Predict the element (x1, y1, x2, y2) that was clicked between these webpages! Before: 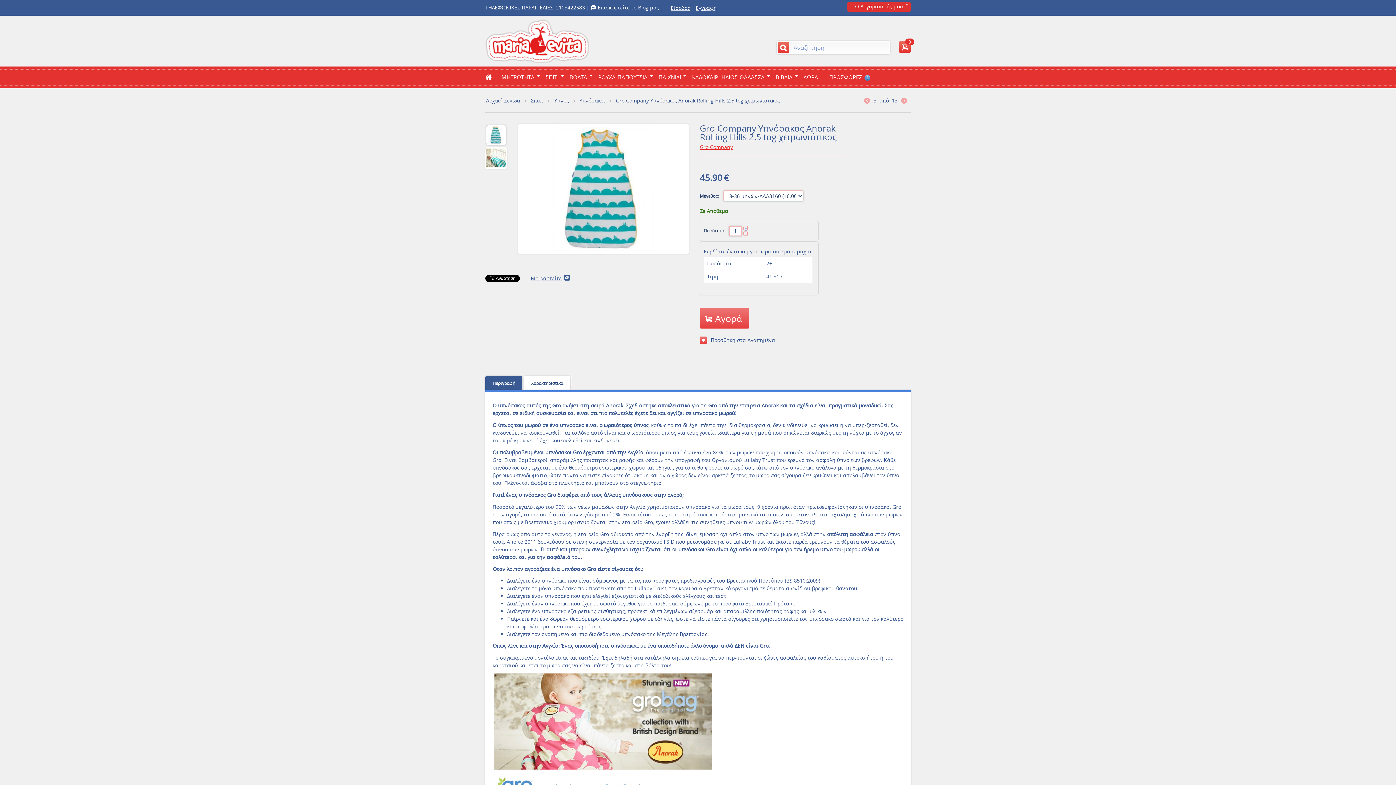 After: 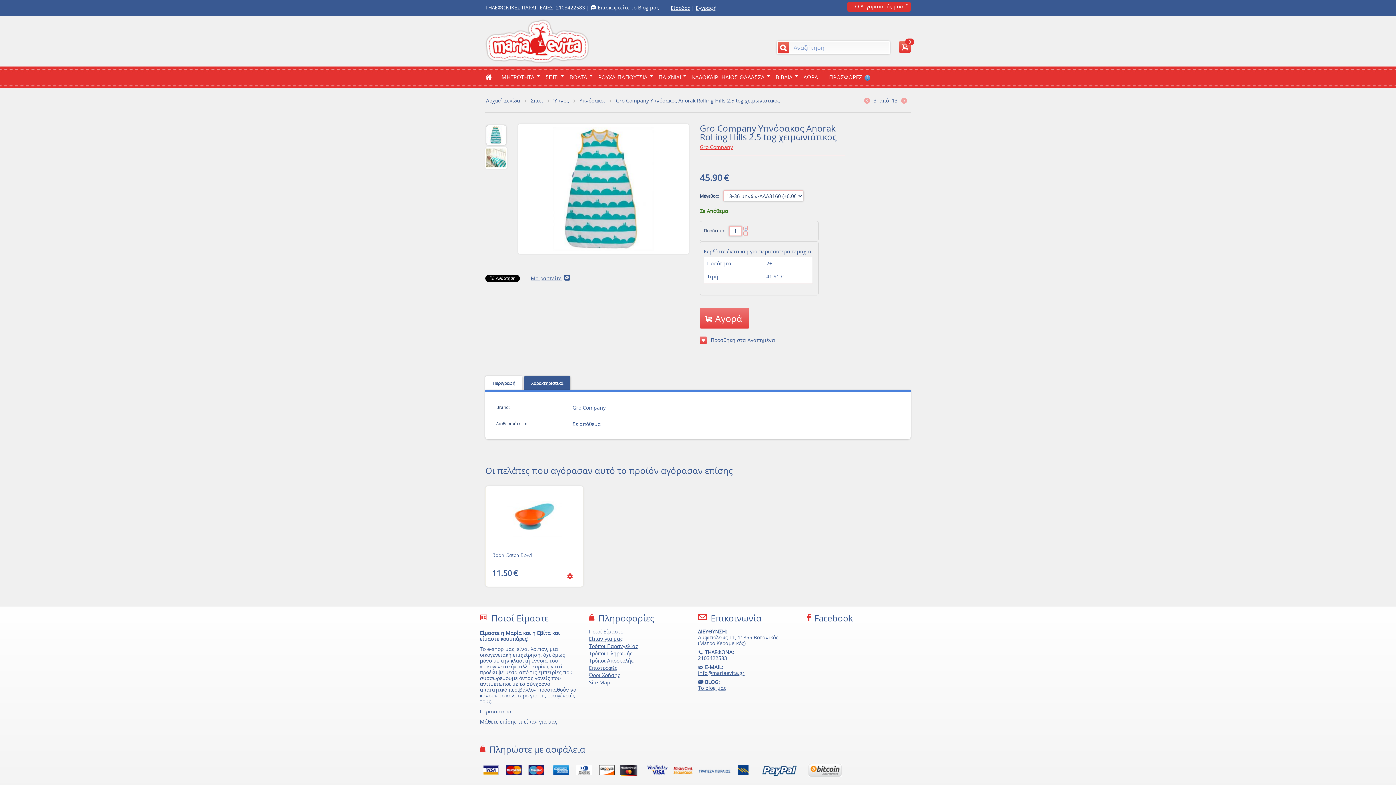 Action: bbox: (524, 376, 570, 390) label: Χαρακτηριστικά